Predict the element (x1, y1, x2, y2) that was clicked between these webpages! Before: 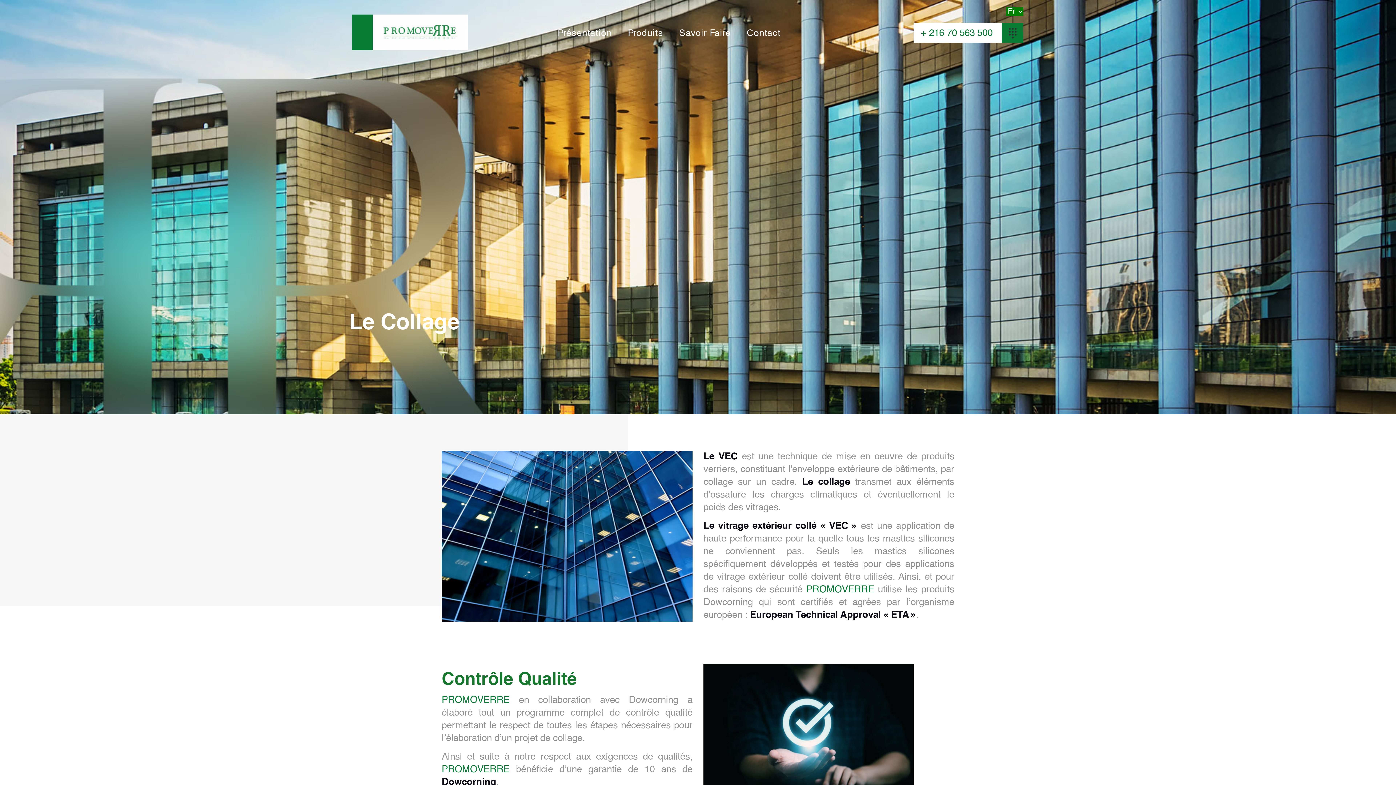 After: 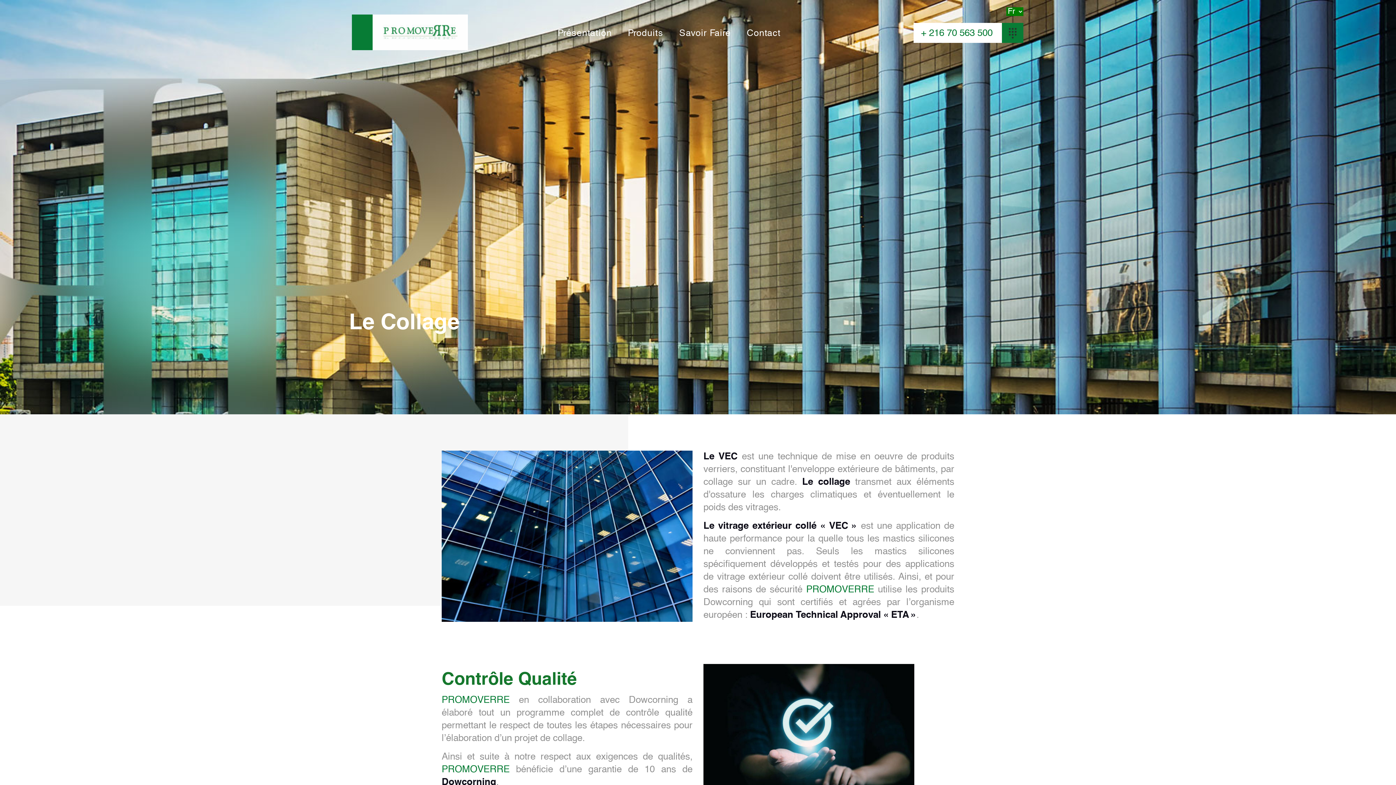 Action: label: + 216 70 563 500 bbox: (921, 27, 992, 38)